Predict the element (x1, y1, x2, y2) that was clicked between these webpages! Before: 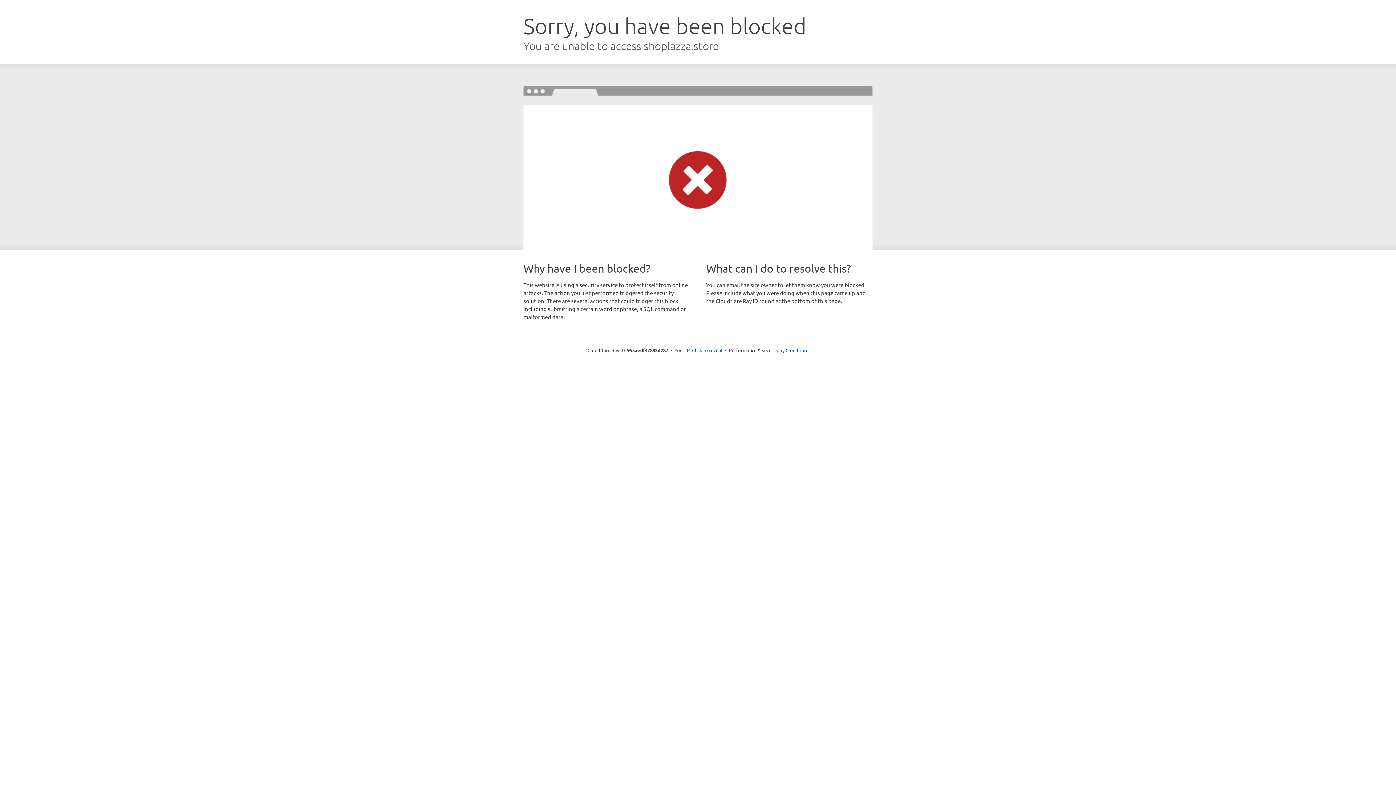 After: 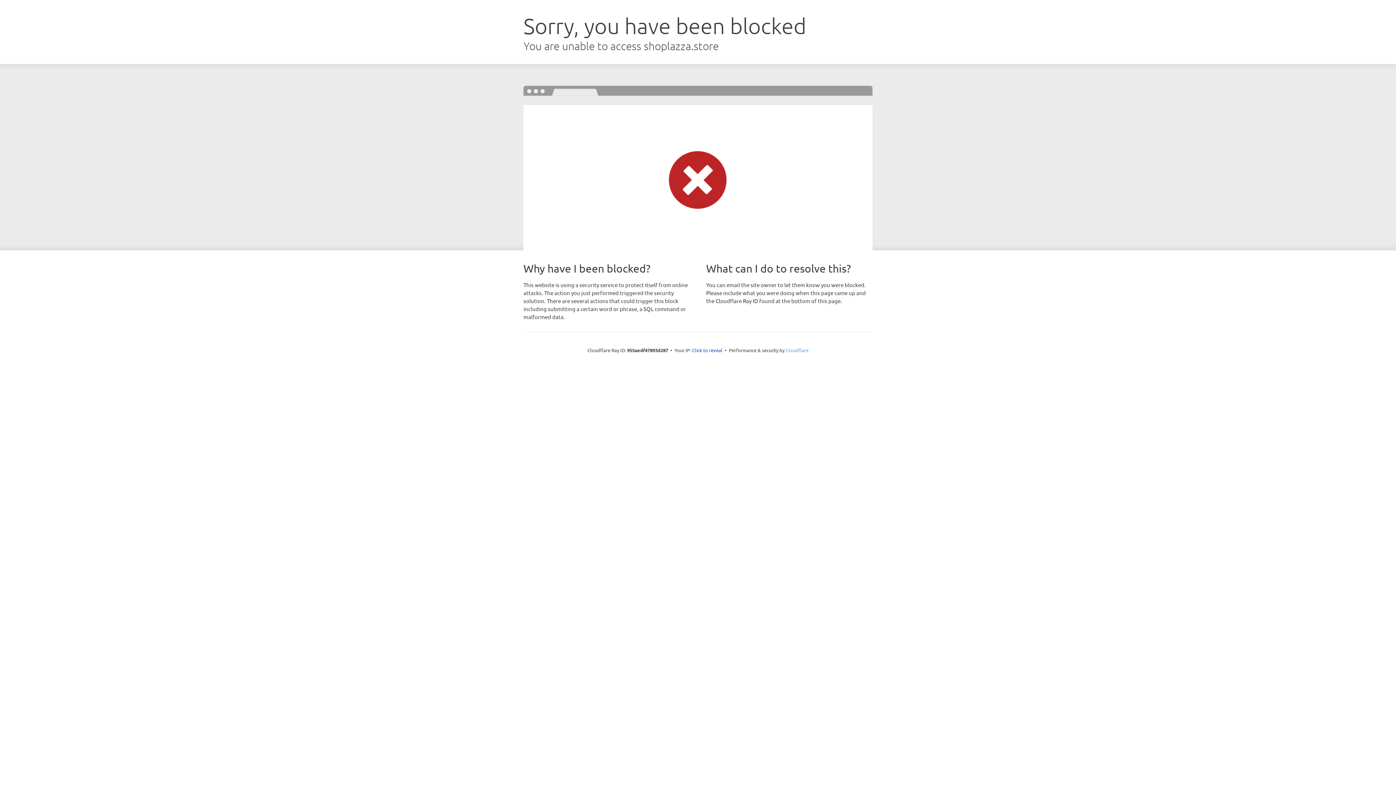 Action: label: Cloudflare bbox: (785, 347, 808, 353)